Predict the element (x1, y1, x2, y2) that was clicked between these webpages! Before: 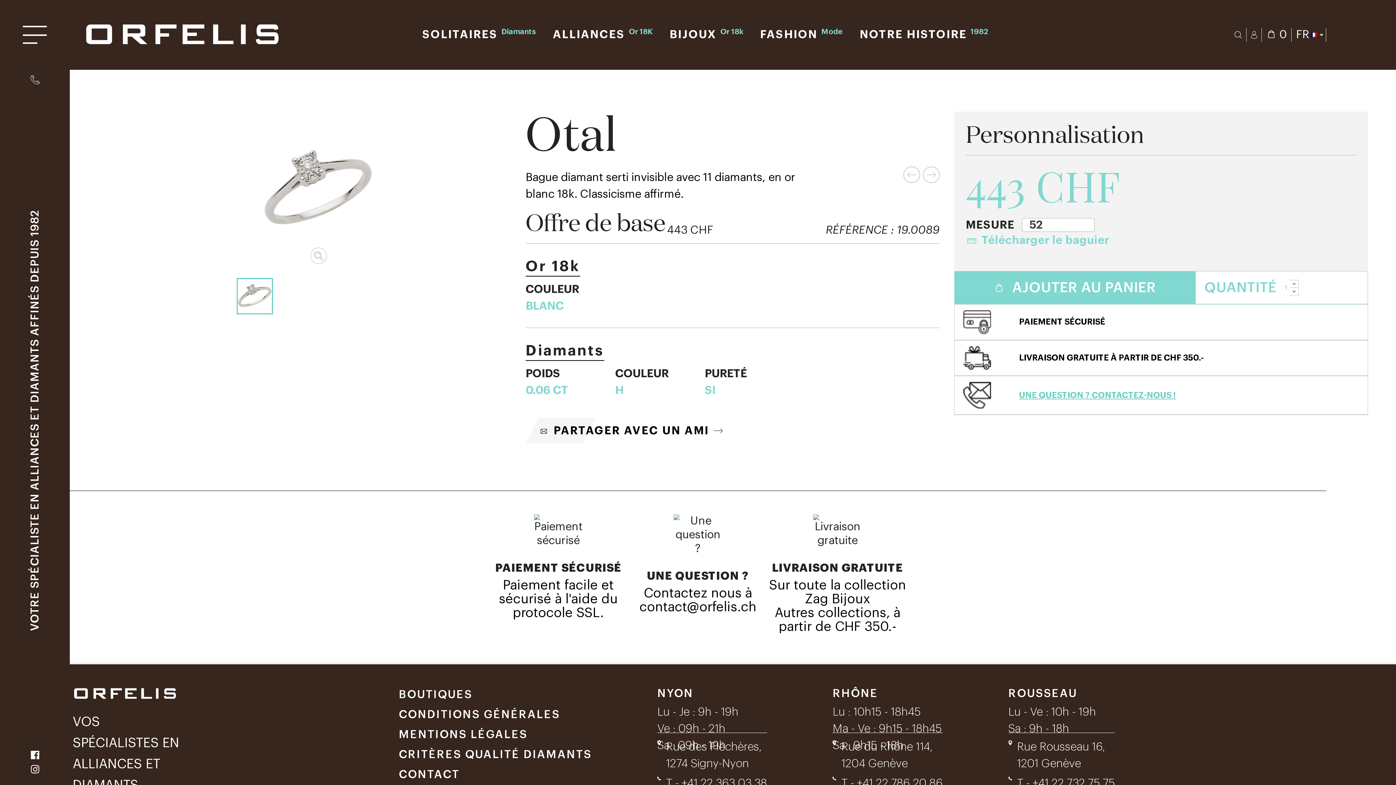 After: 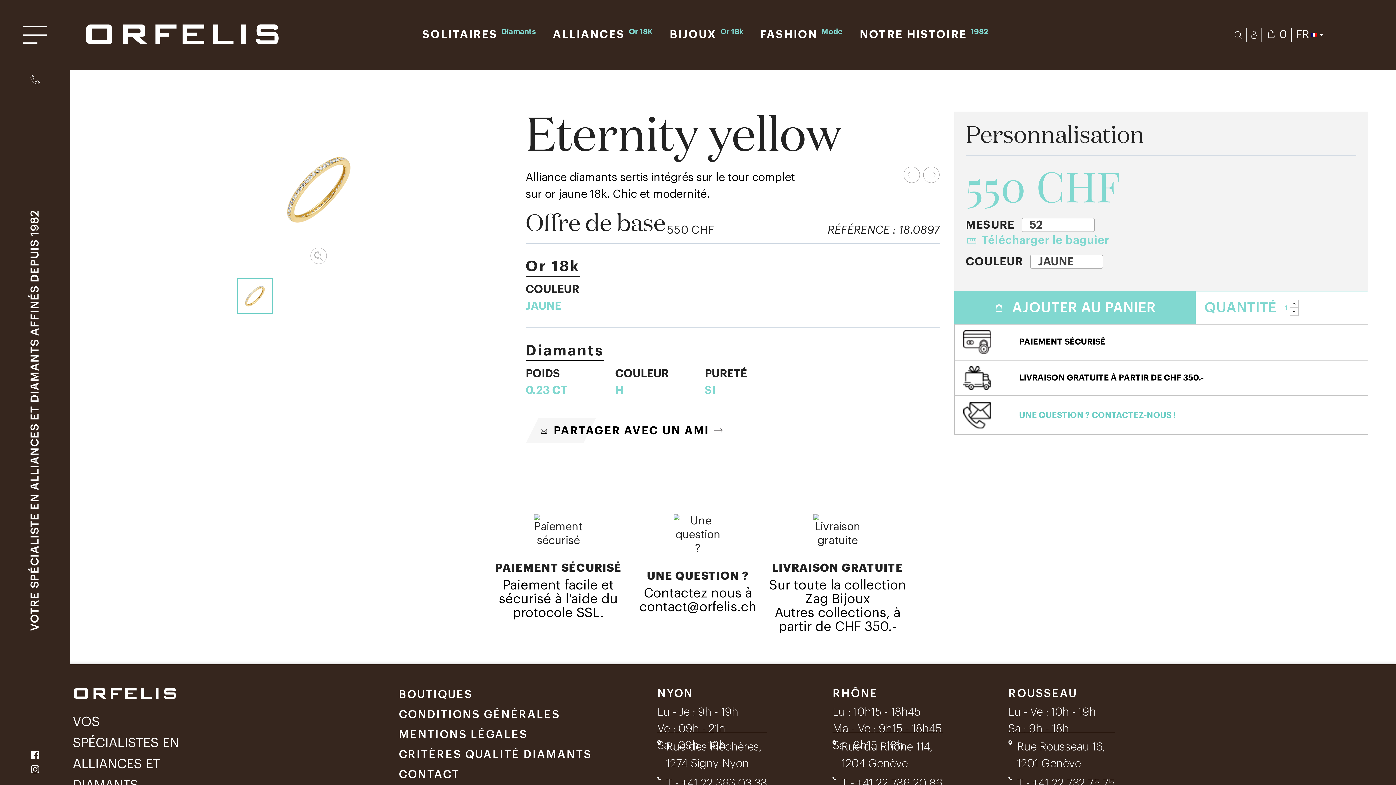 Action: bbox: (903, 166, 920, 183)